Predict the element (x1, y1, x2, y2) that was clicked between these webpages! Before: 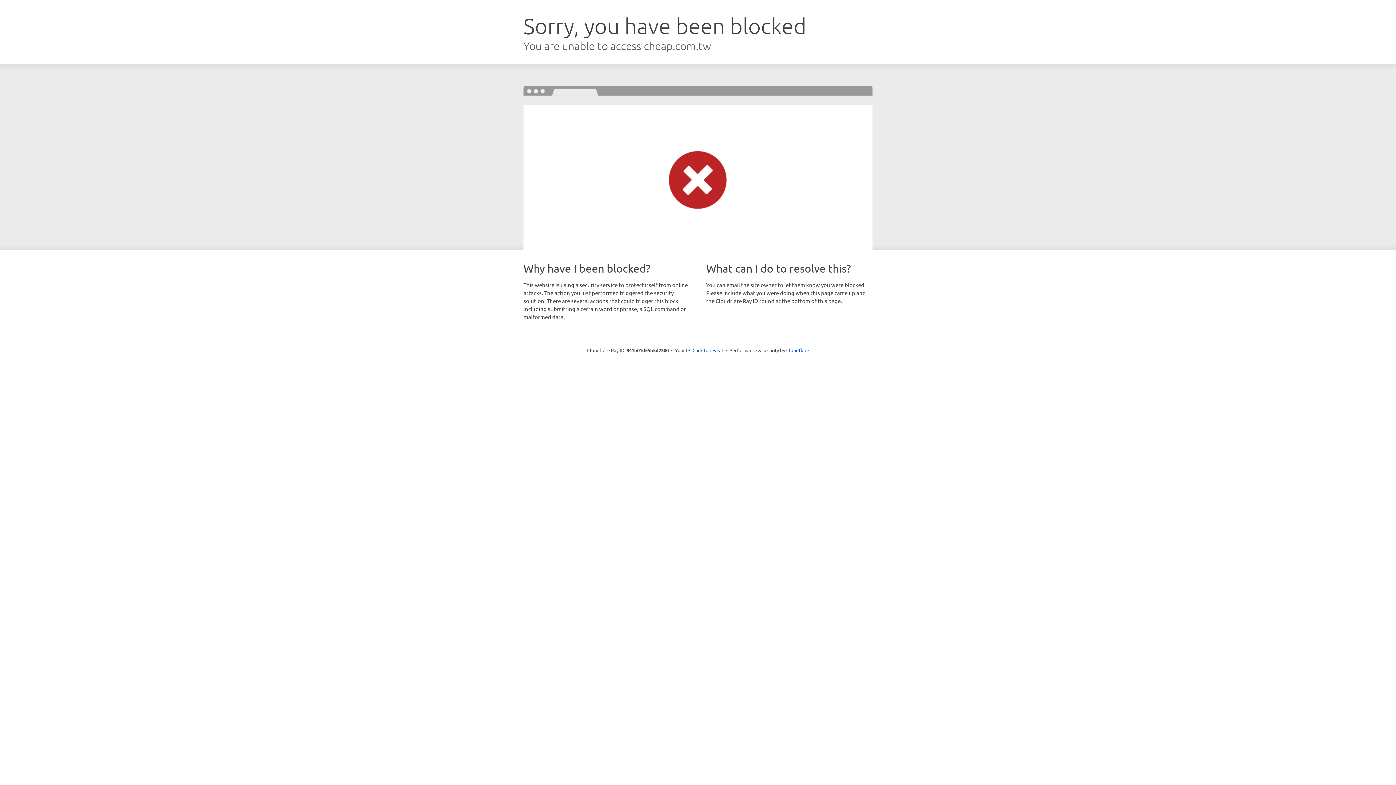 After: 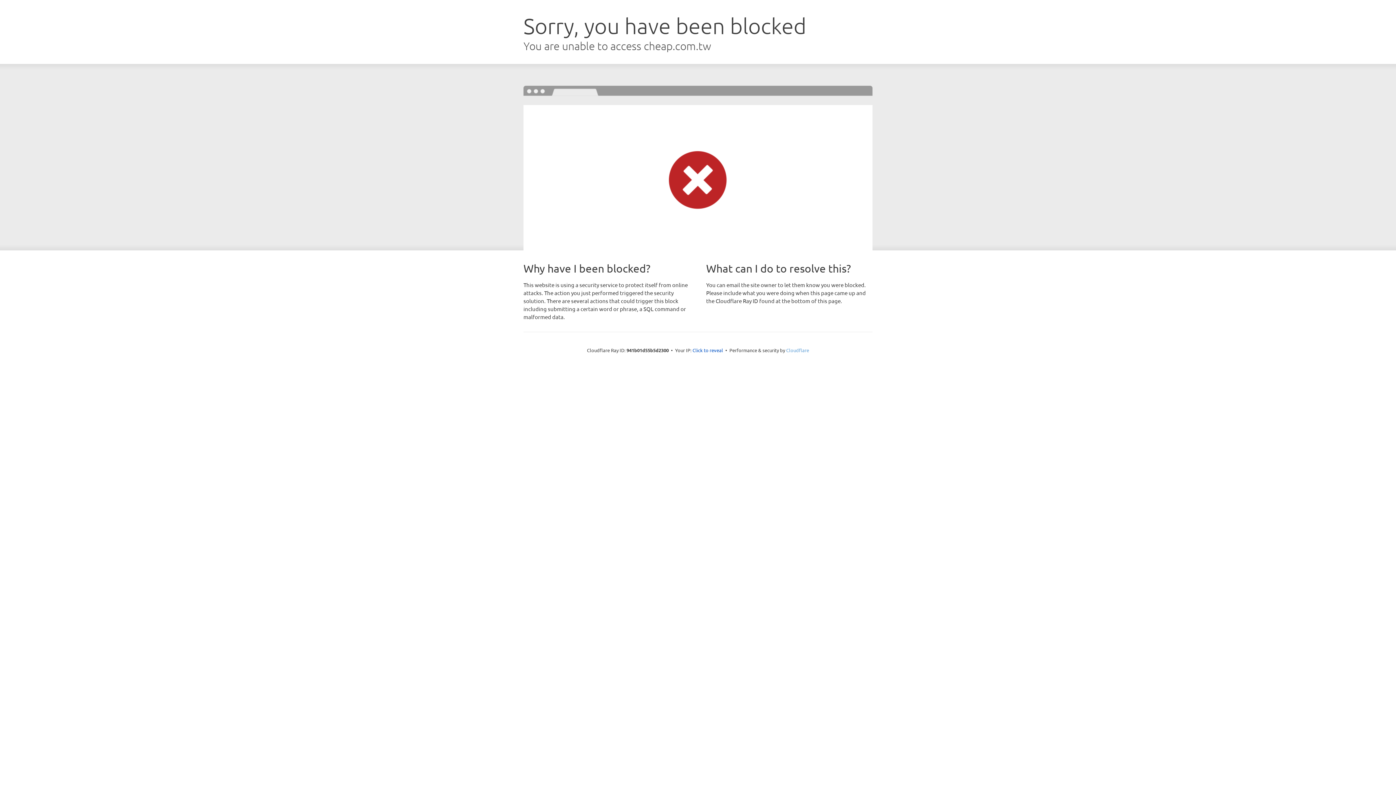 Action: label: Cloudflare bbox: (786, 347, 809, 353)